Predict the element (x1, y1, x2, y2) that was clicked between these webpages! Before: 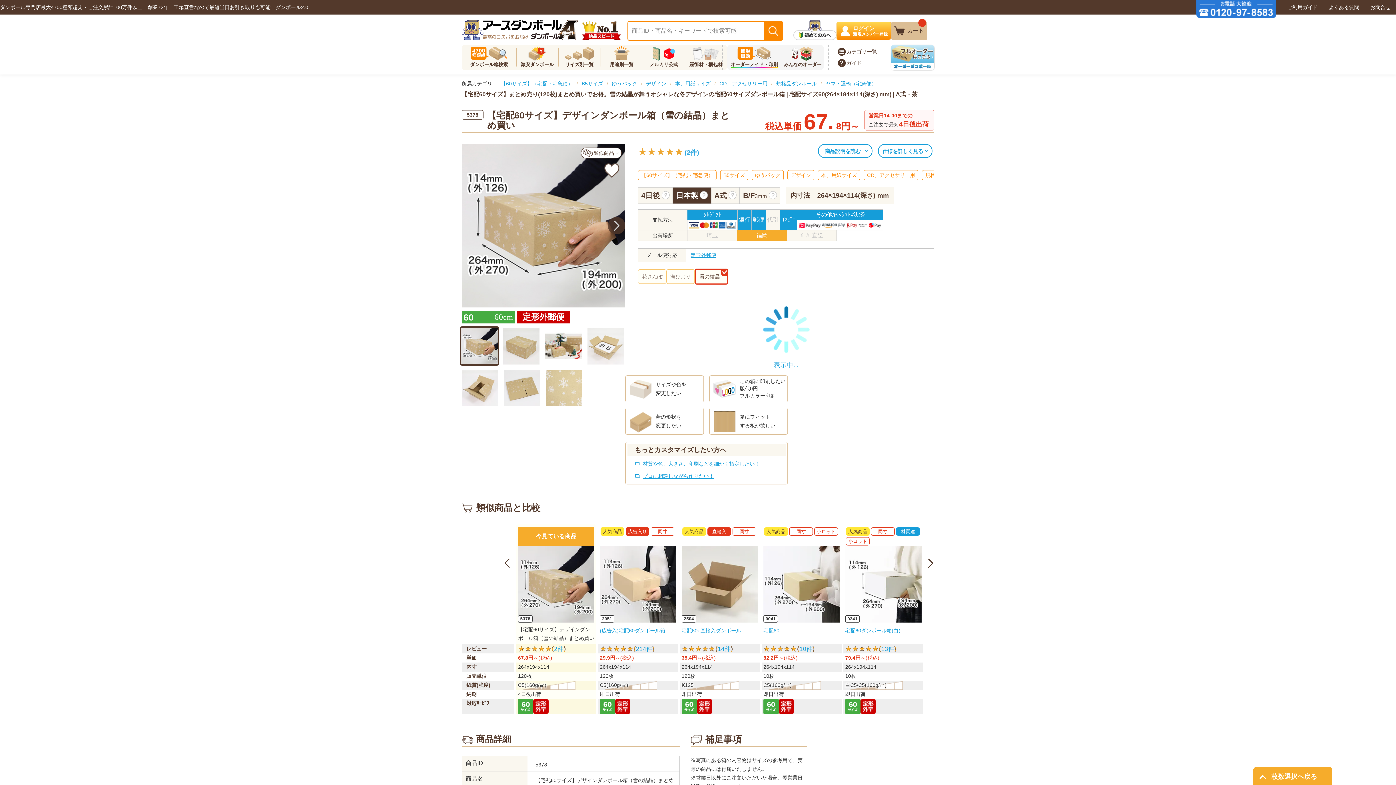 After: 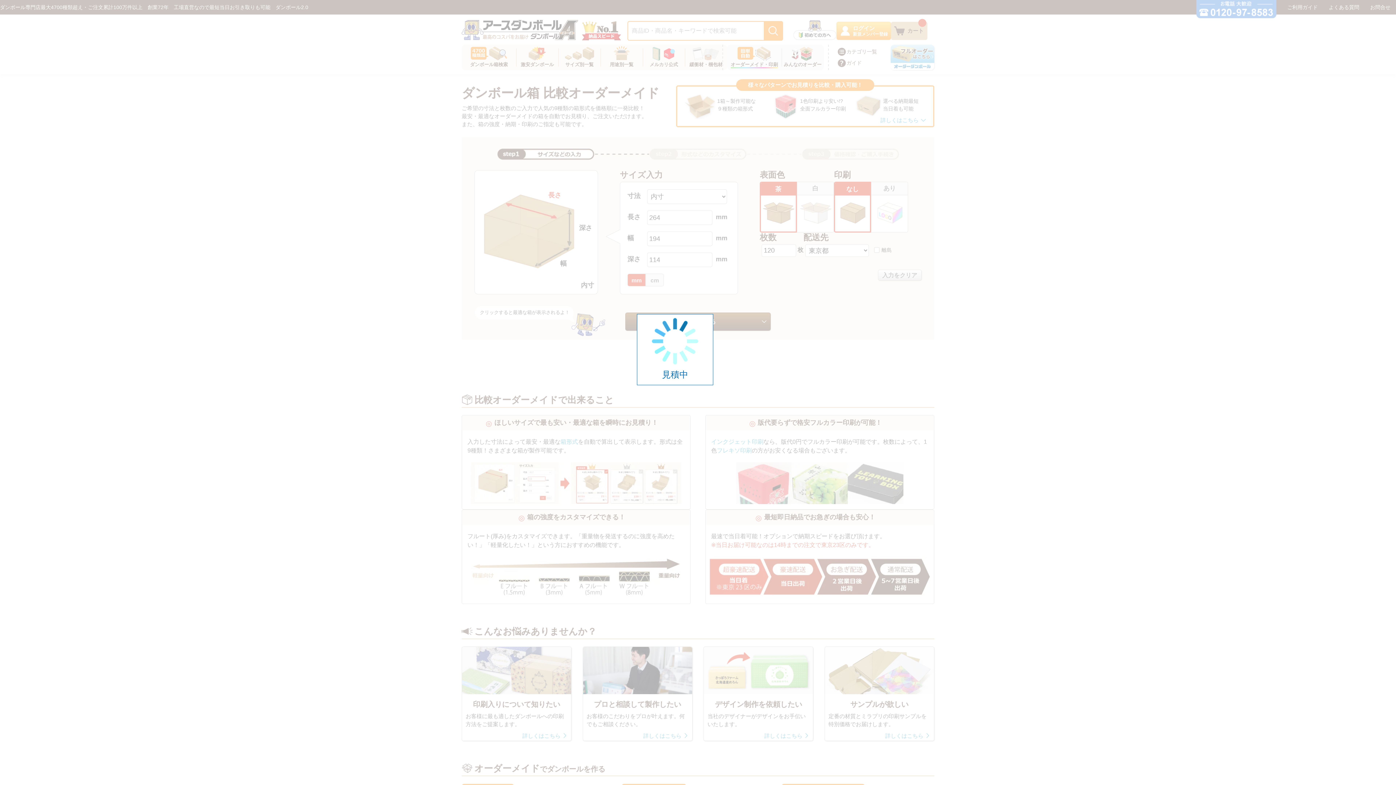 Action: label: サイズや色を
変更したい bbox: (625, 376, 703, 402)